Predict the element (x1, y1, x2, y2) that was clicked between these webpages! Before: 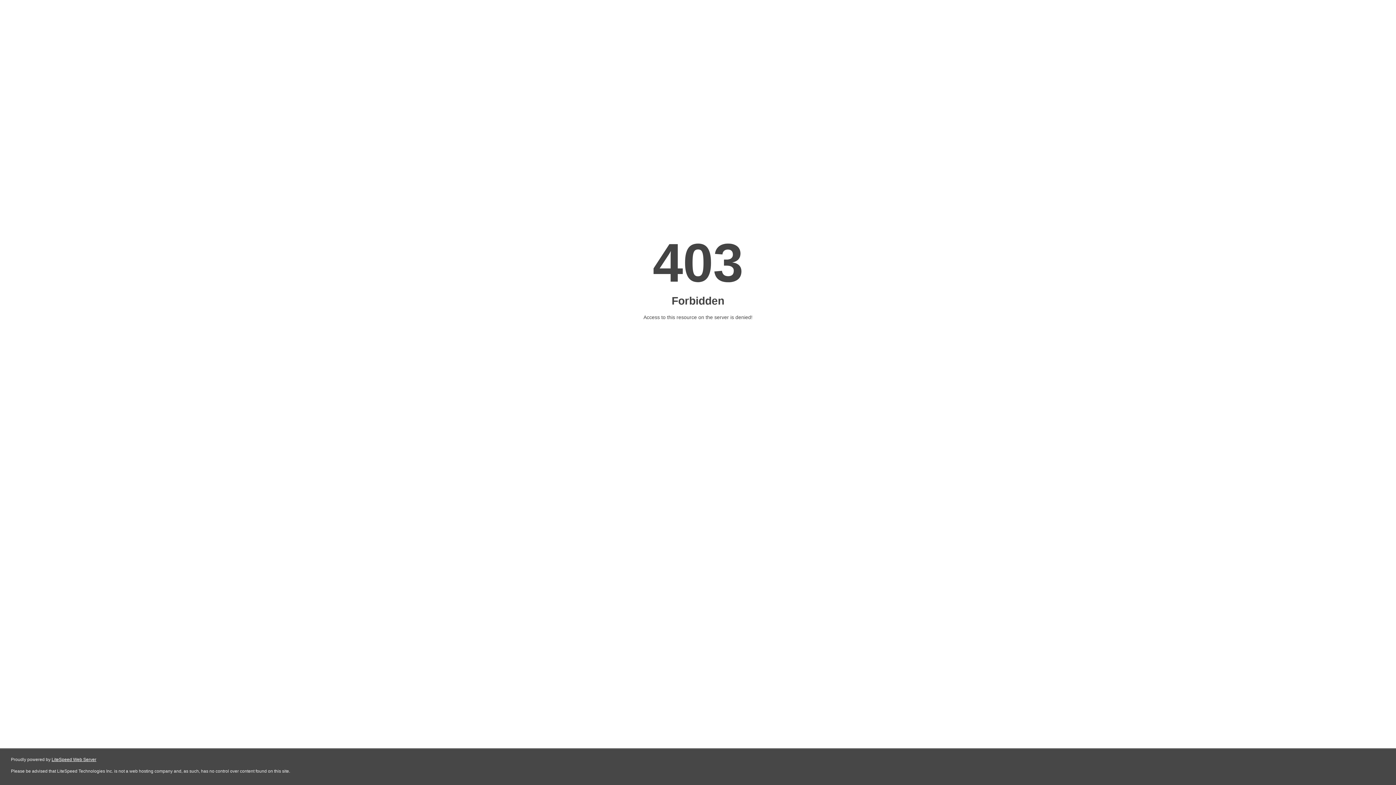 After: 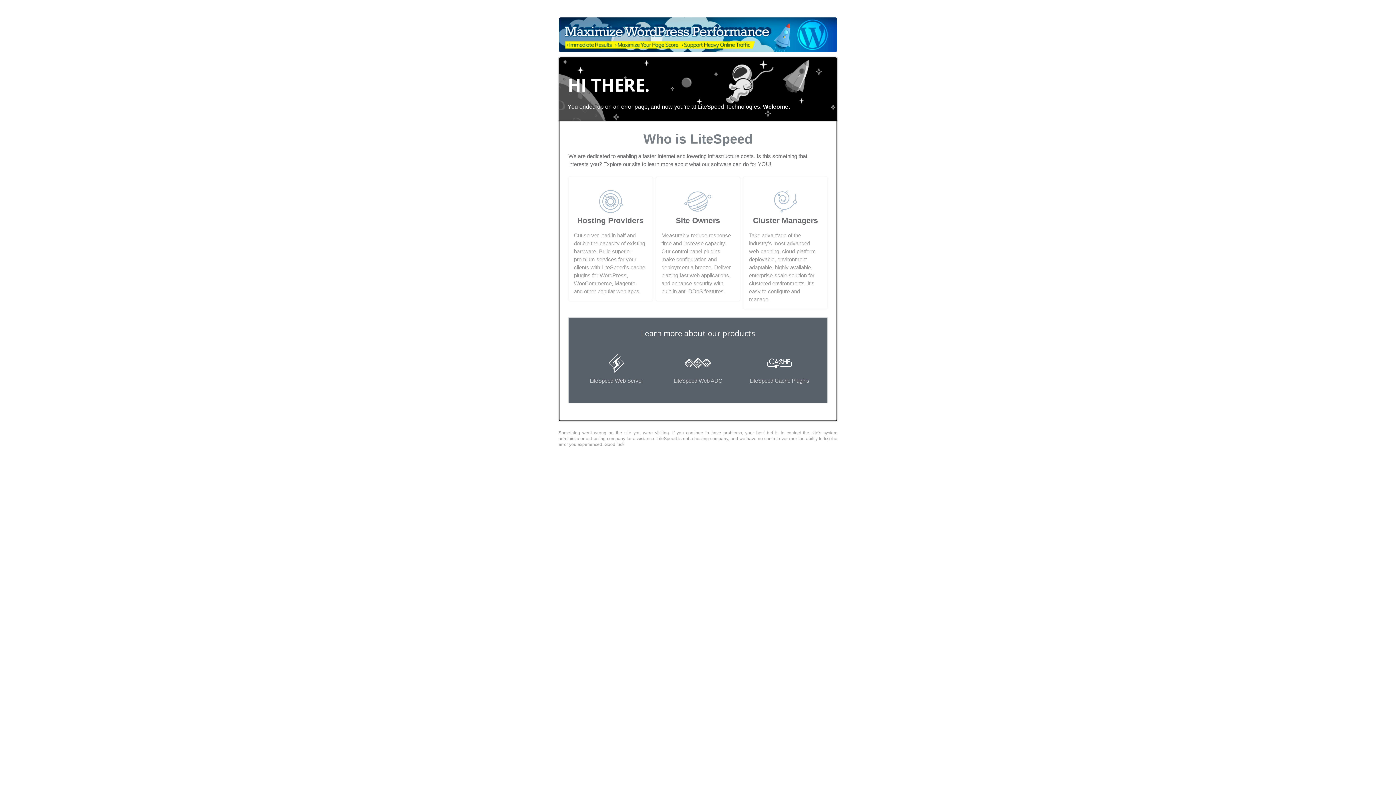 Action: bbox: (51, 757, 96, 762) label: LiteSpeed Web Server